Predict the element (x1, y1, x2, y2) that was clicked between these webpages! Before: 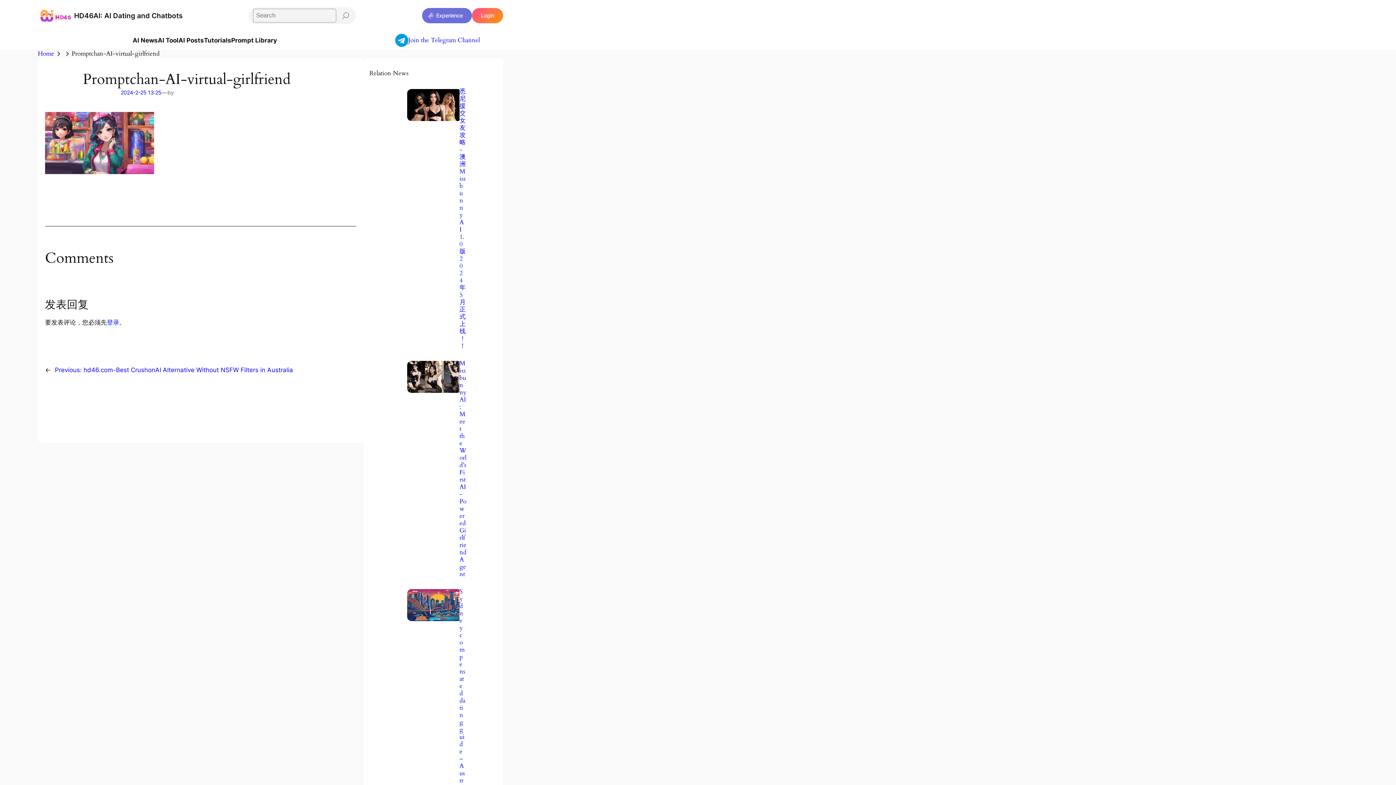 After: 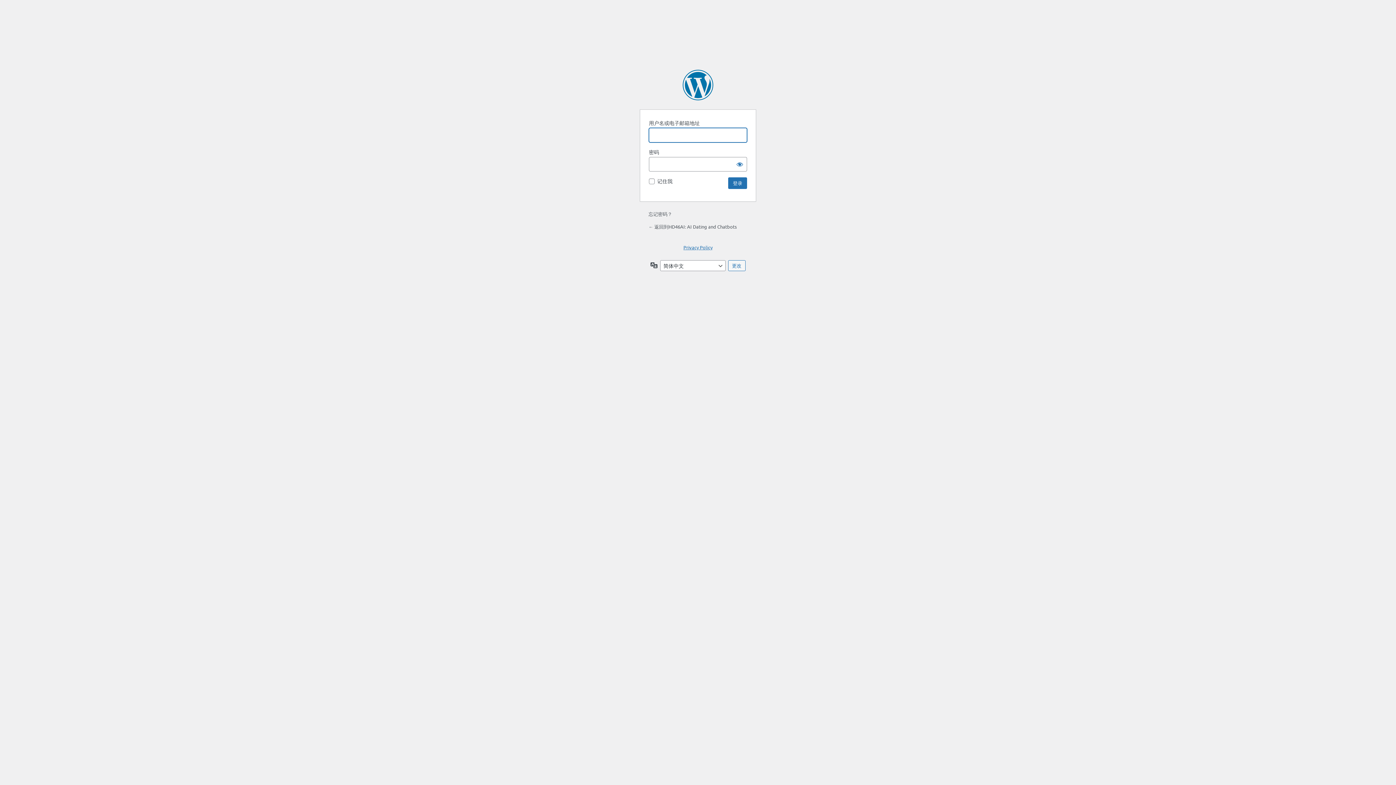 Action: bbox: (106, 318, 119, 326) label: 登录